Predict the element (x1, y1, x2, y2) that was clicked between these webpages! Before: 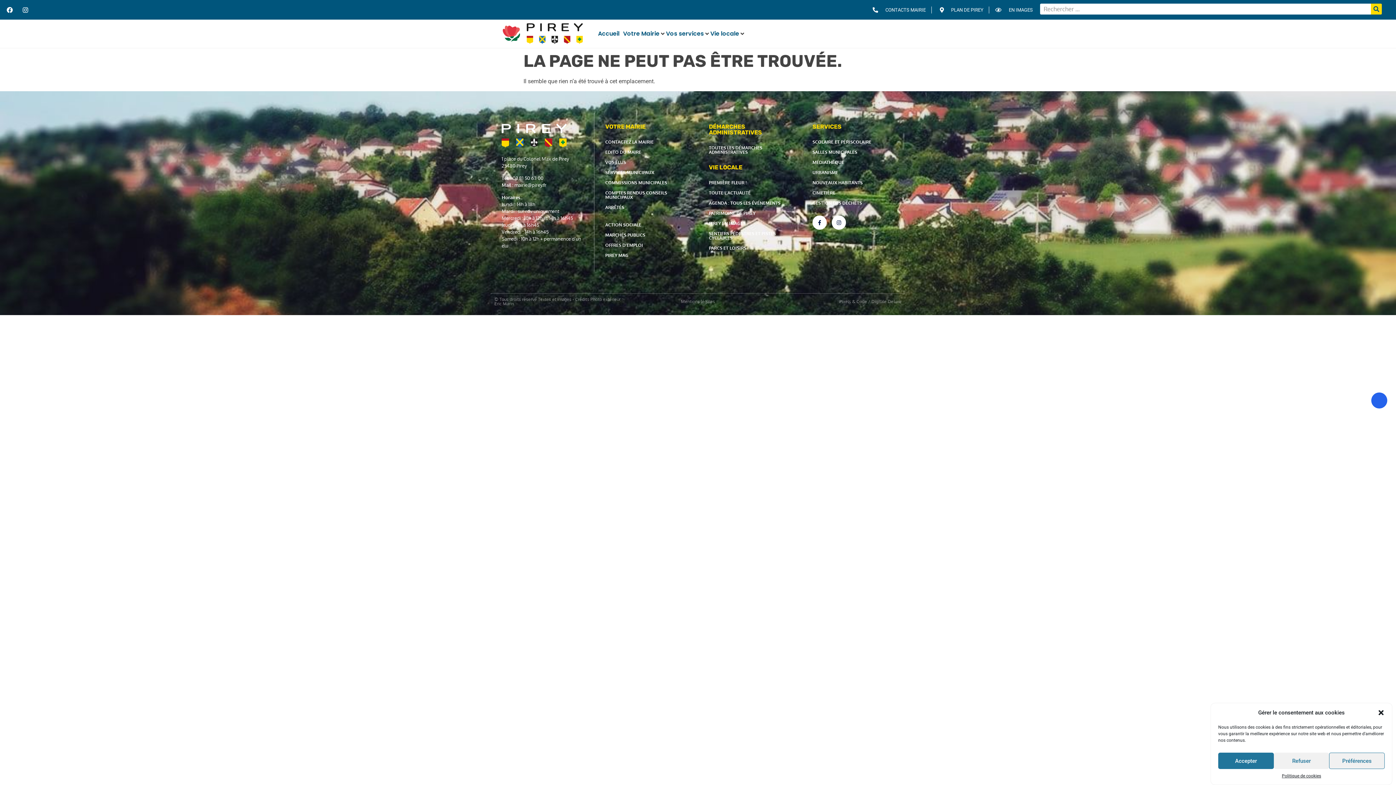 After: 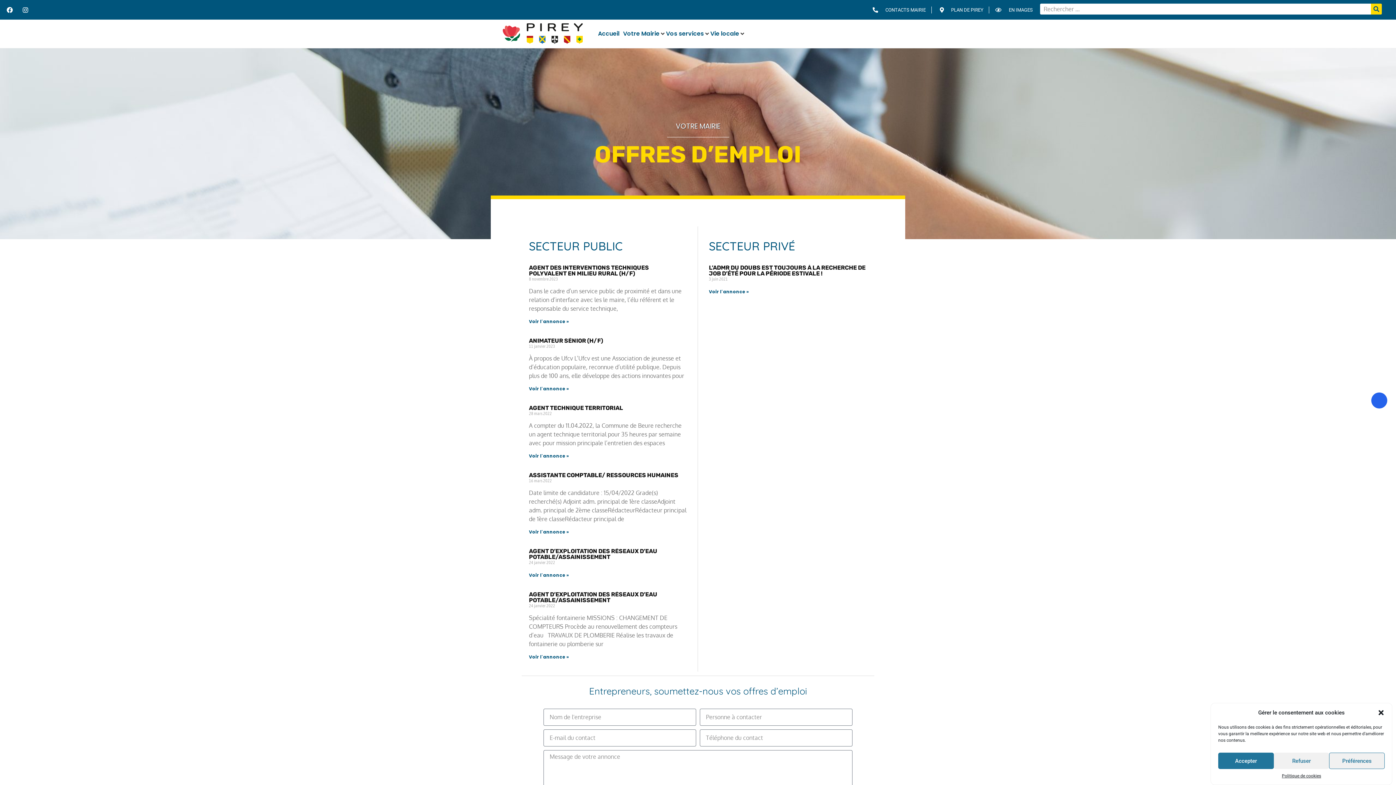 Action: bbox: (605, 240, 687, 250) label: OFFRES D’EMPLOI